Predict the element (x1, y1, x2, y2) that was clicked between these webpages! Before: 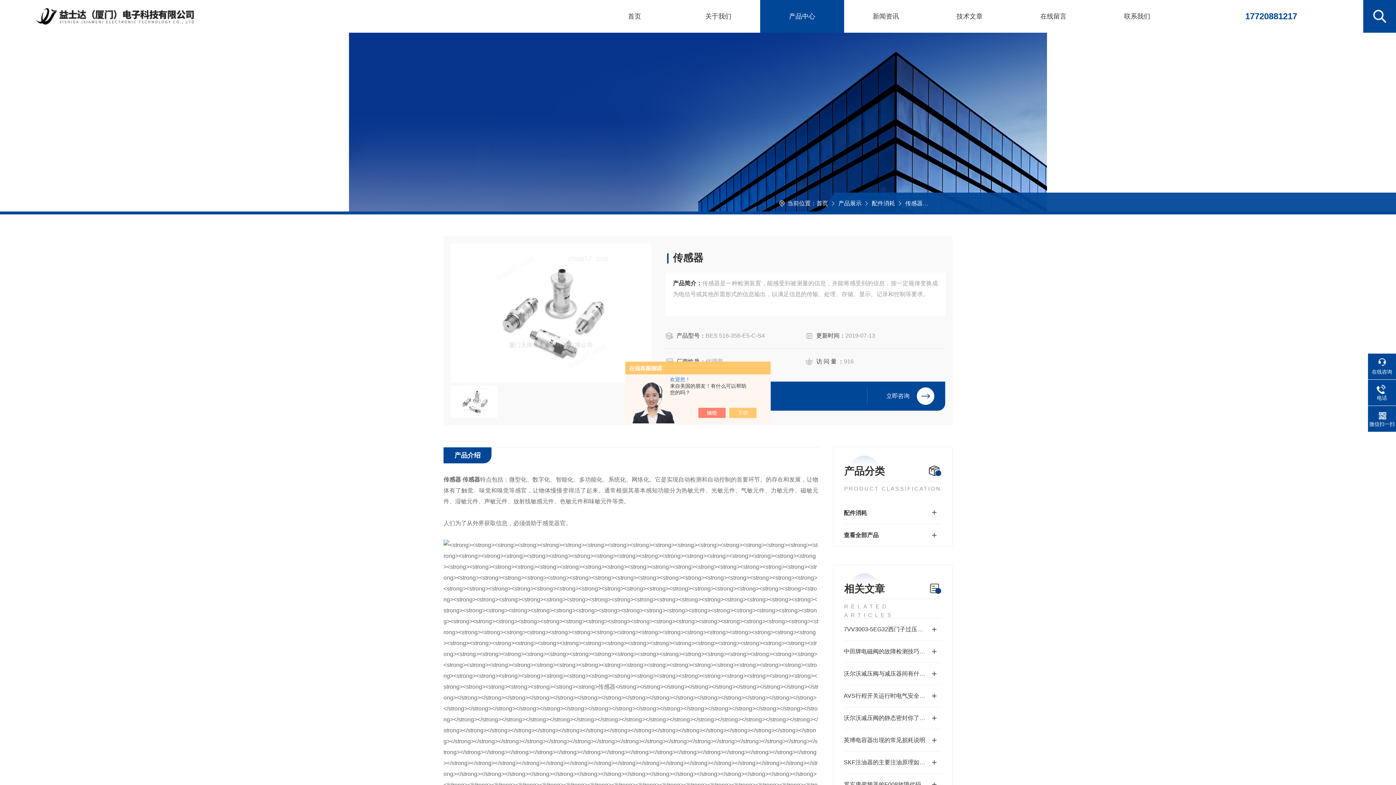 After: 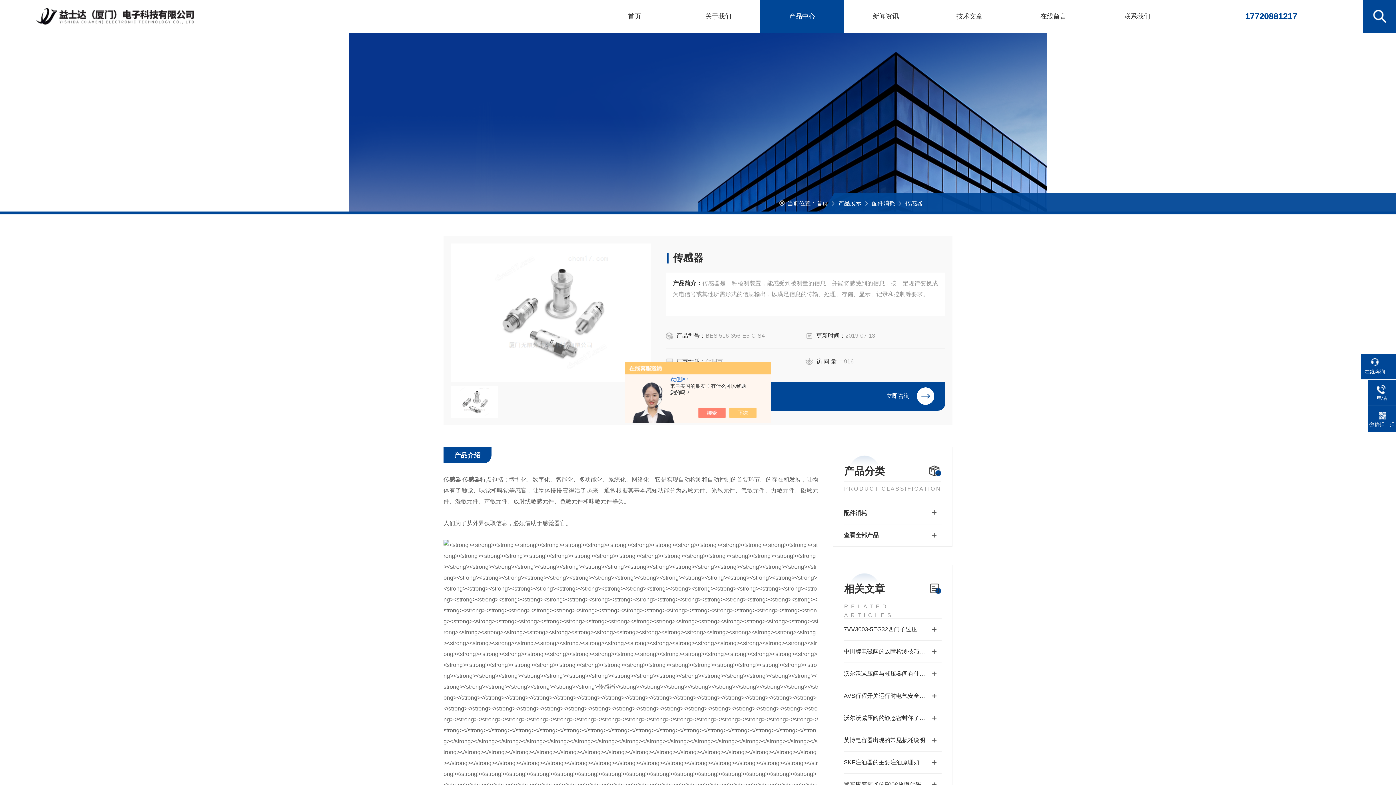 Action: bbox: (1368, 358, 1396, 375) label: 在线咨询